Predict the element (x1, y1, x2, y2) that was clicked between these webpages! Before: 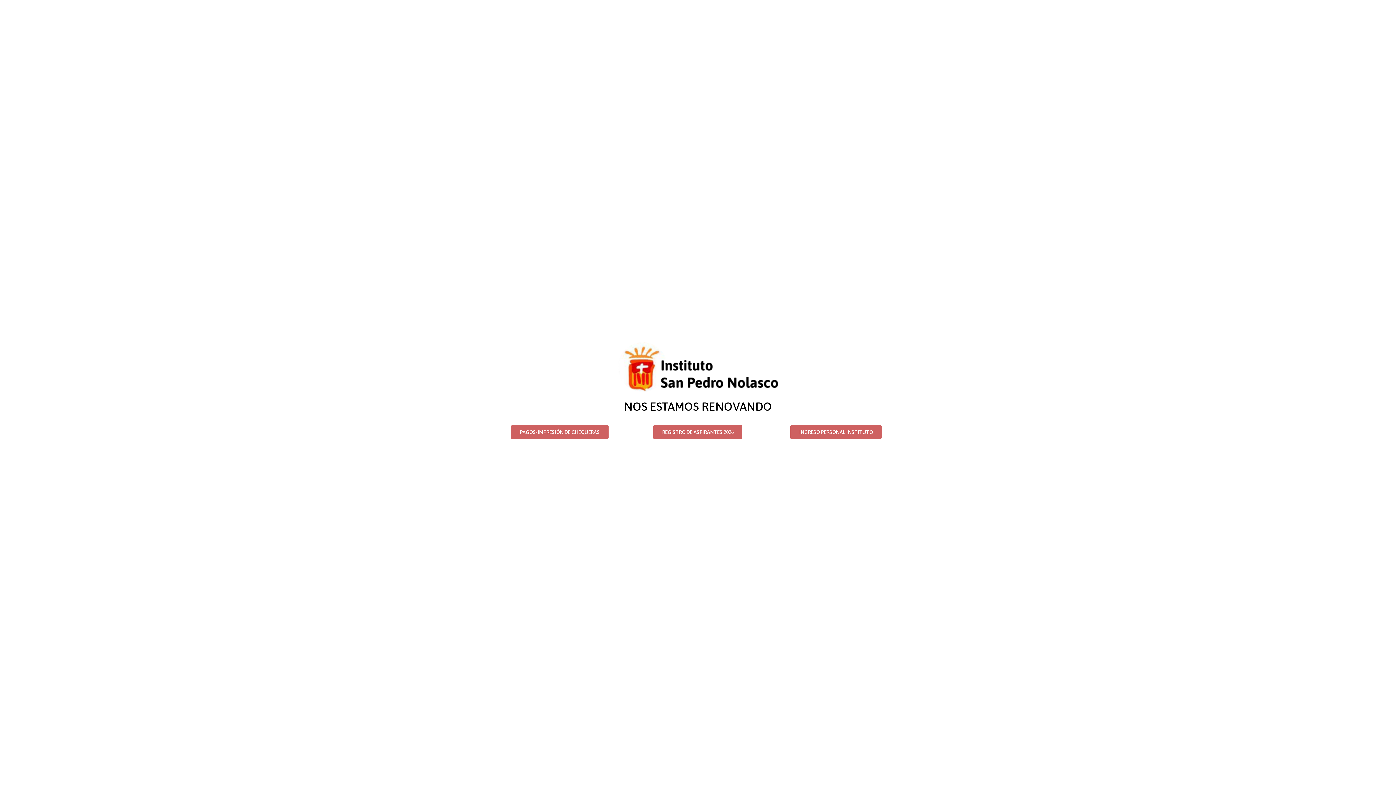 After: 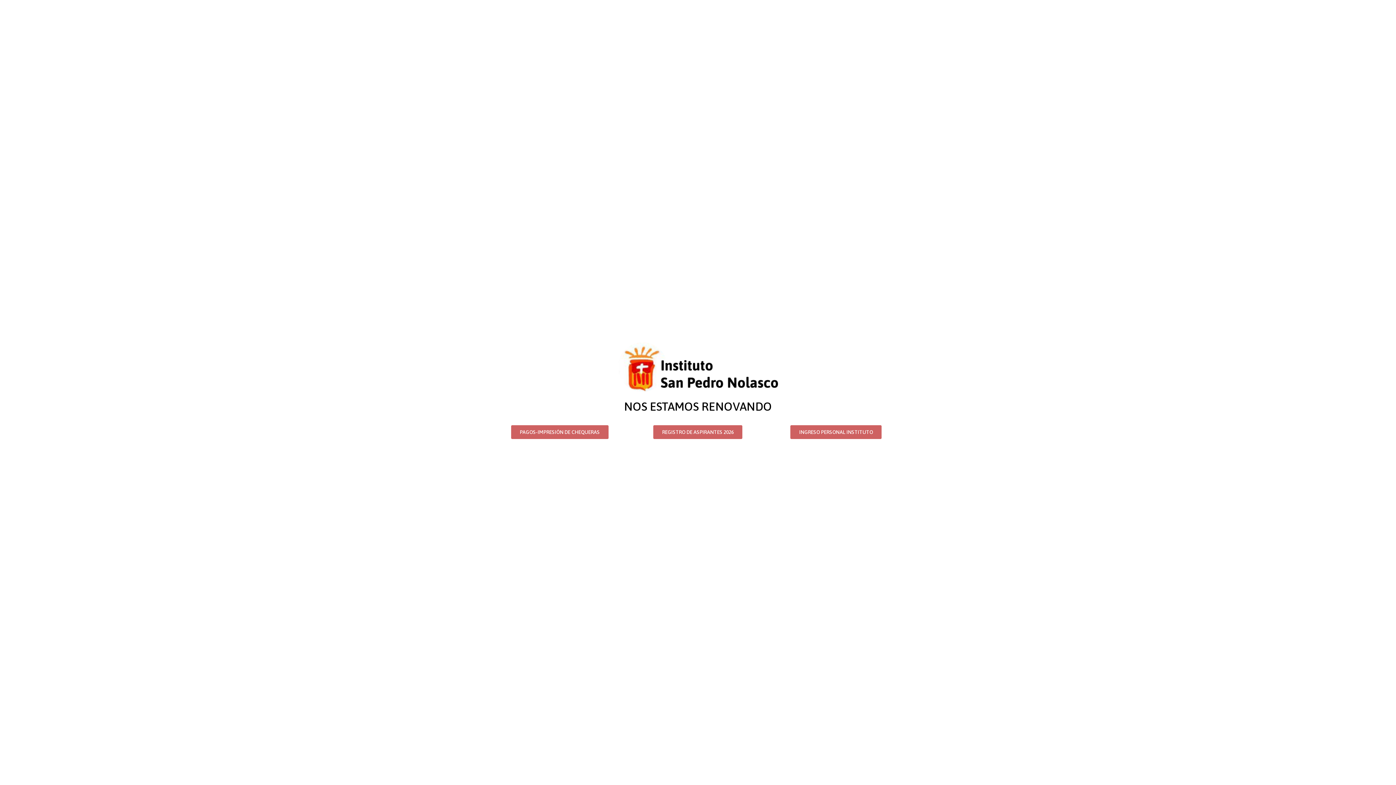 Action: label: PAGOS-IMPRESIÓN DE CHEQUERAS bbox: (511, 425, 608, 439)